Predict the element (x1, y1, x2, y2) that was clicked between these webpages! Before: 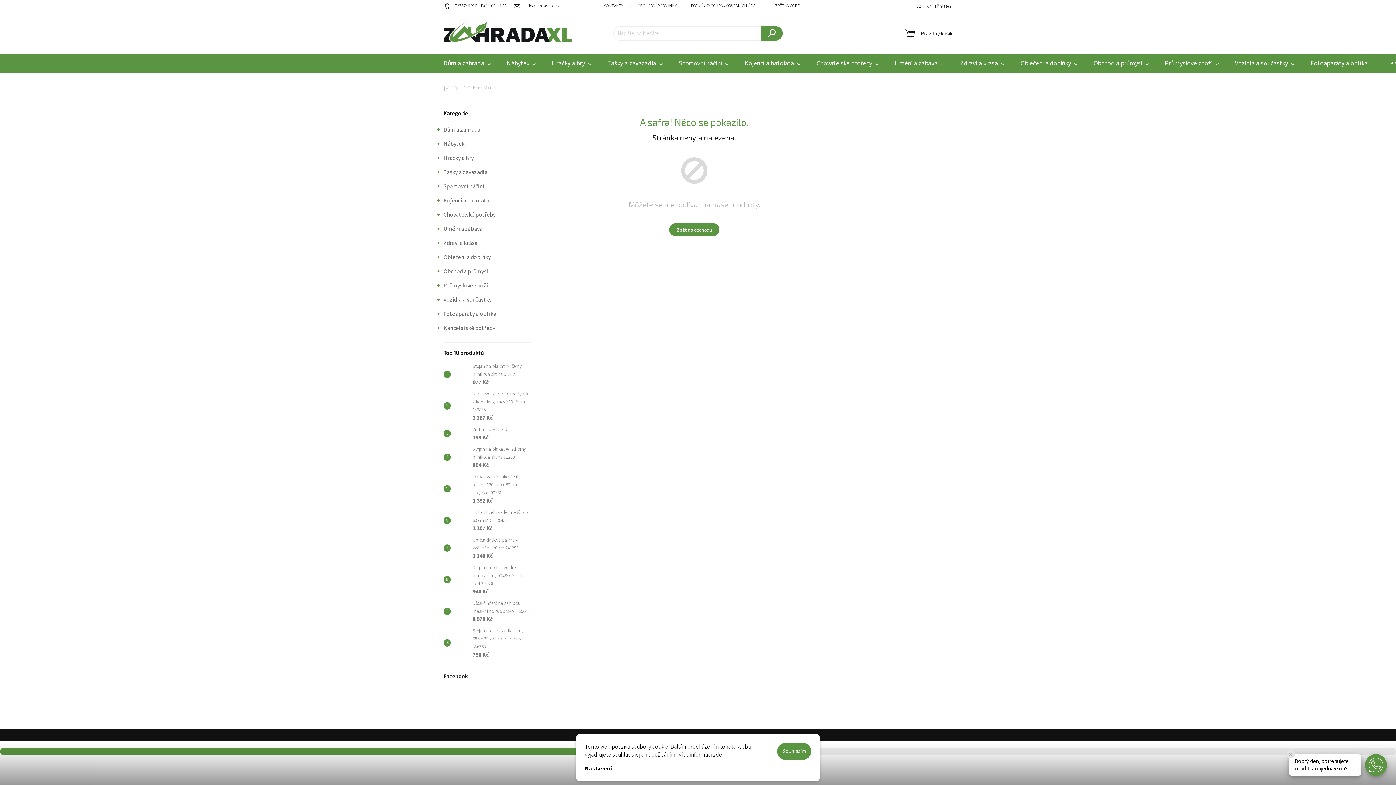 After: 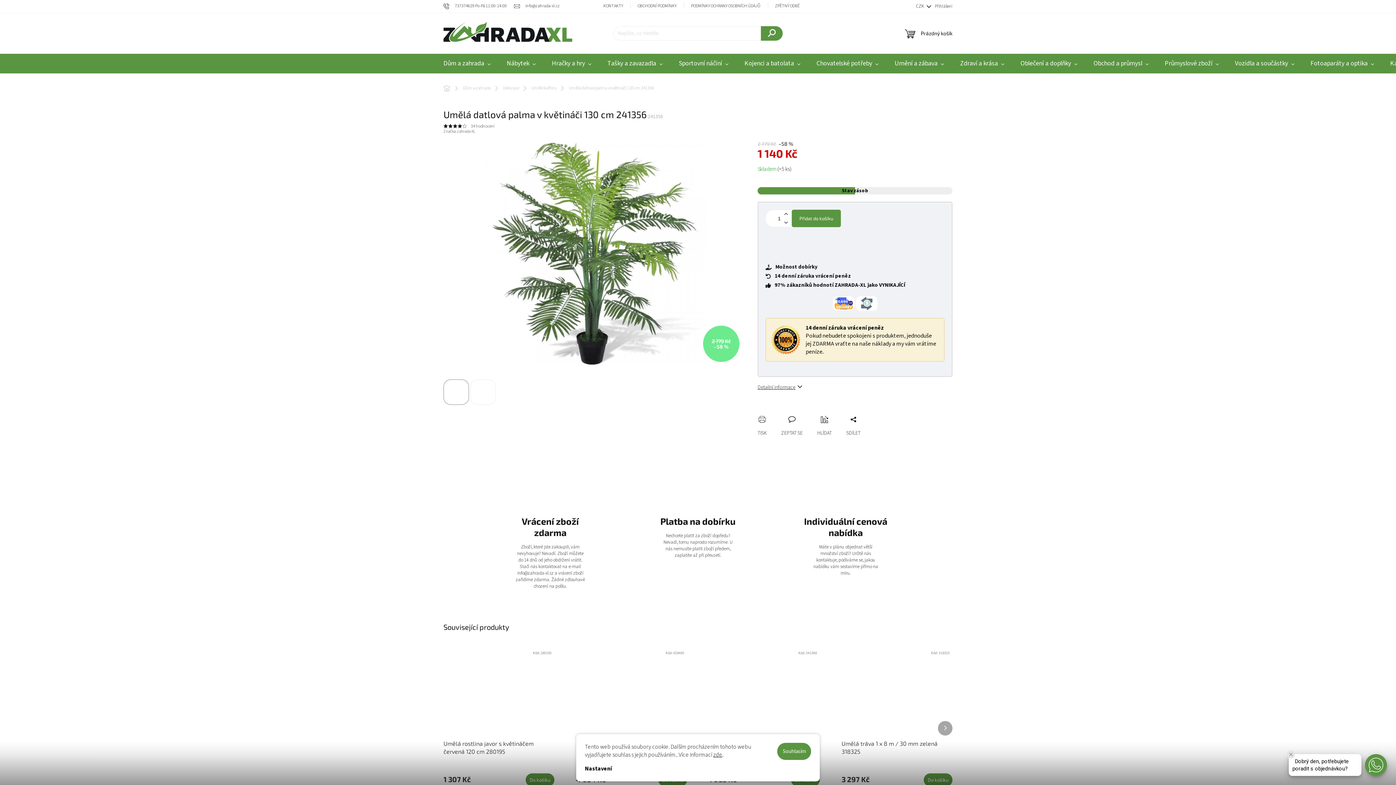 Action: label: Umělá datlová palma v květináči 130 cm 241356
1 140 Kč bbox: (469, 536, 530, 560)